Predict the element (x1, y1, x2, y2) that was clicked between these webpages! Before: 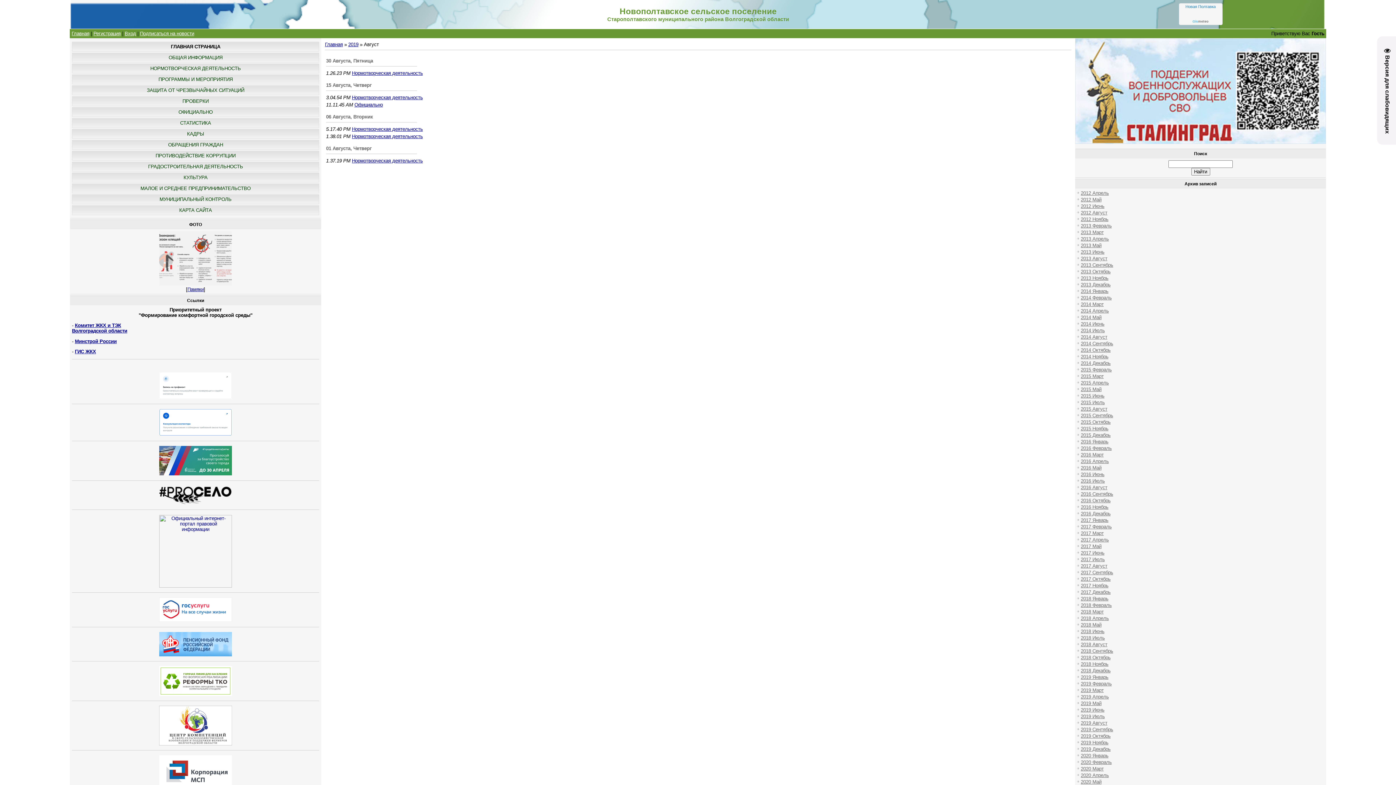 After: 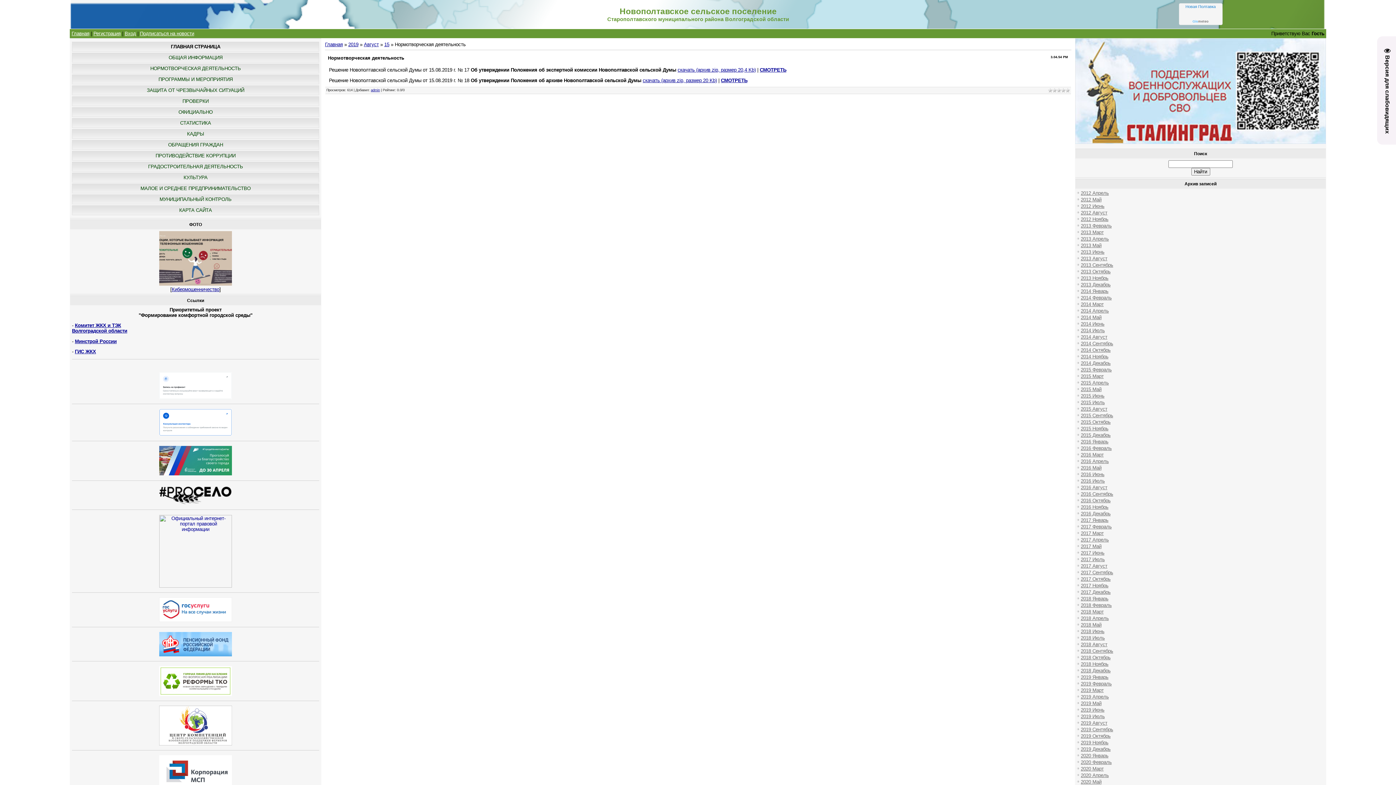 Action: label: Нормотворческая деятельность bbox: (352, 95, 422, 100)